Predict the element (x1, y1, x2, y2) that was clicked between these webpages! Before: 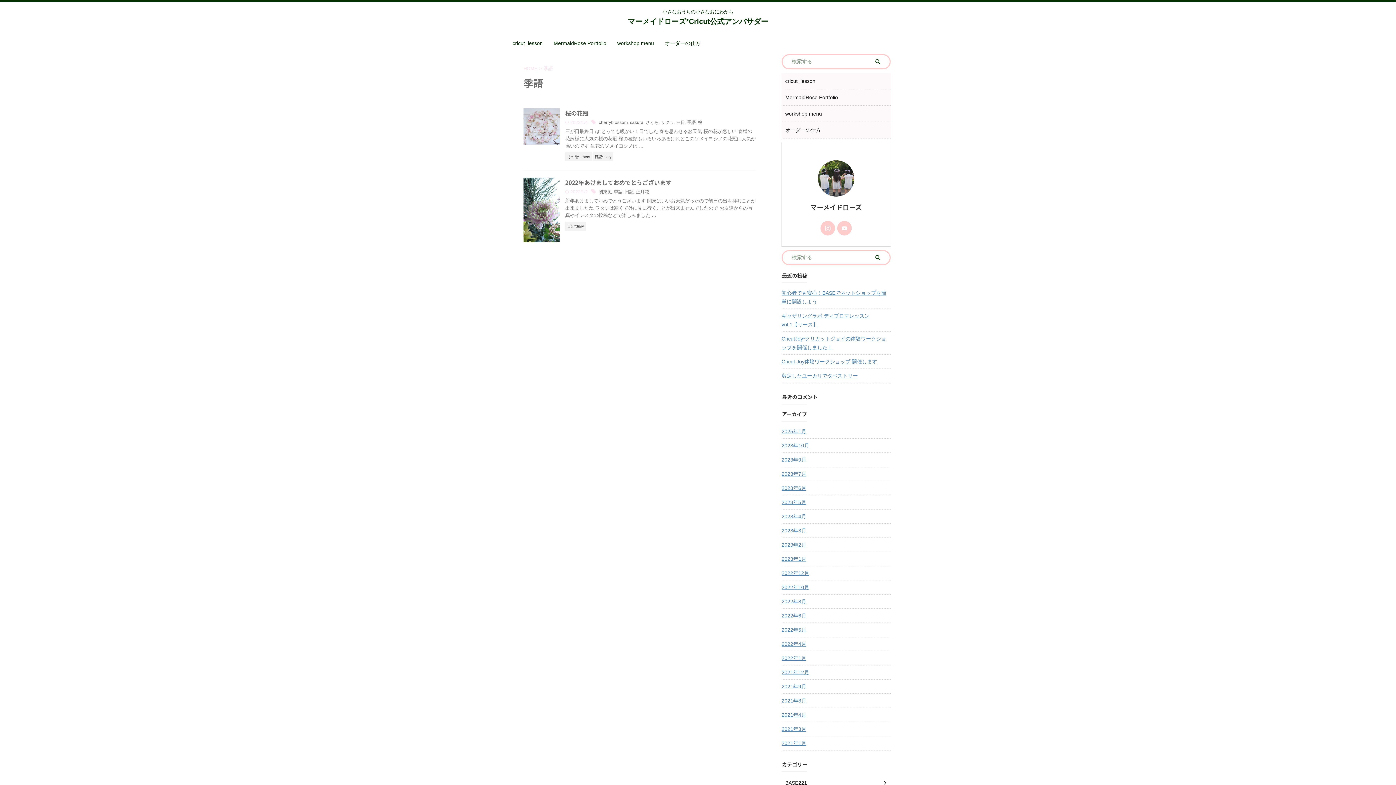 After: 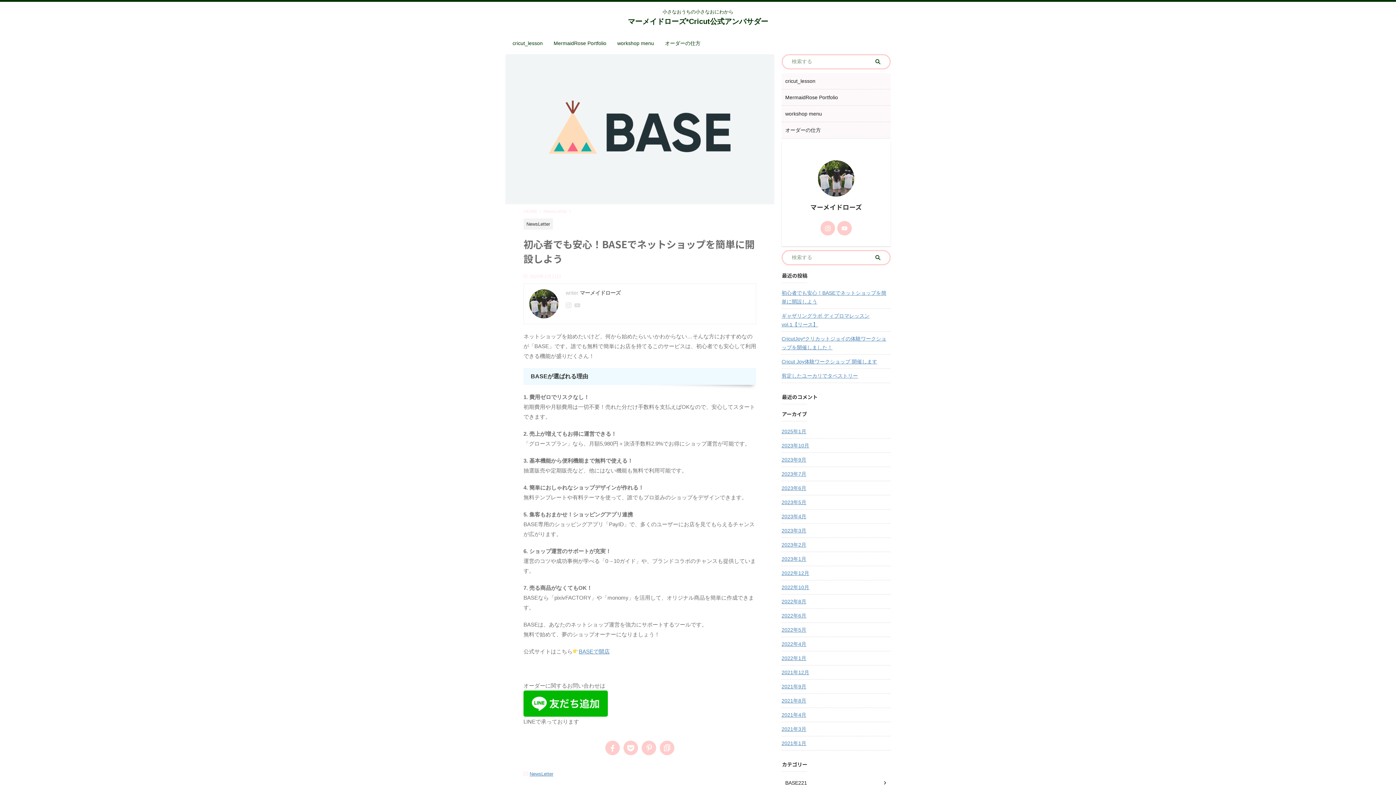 Action: label: 初心者でも安心！BASEでネットショップを簡単に開設しよう bbox: (781, 286, 890, 307)